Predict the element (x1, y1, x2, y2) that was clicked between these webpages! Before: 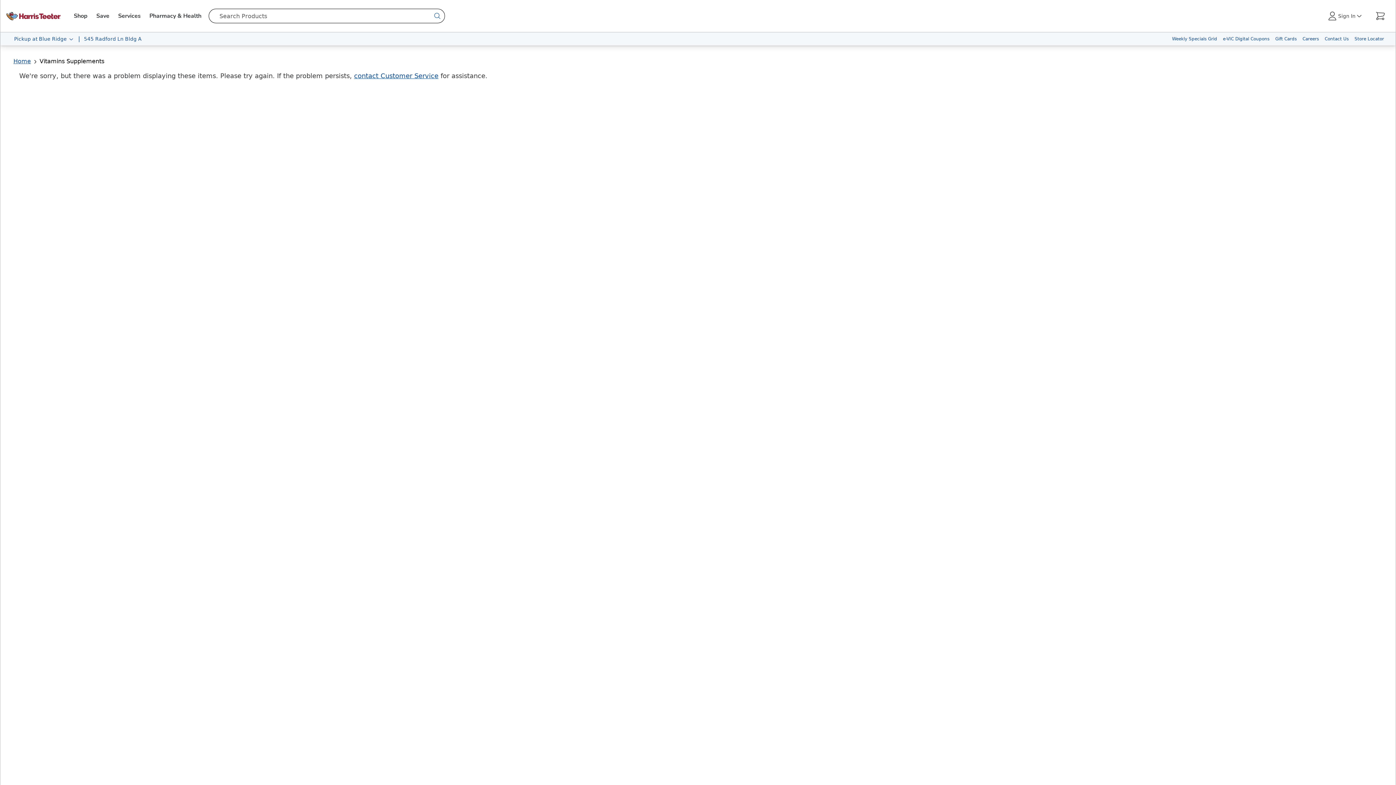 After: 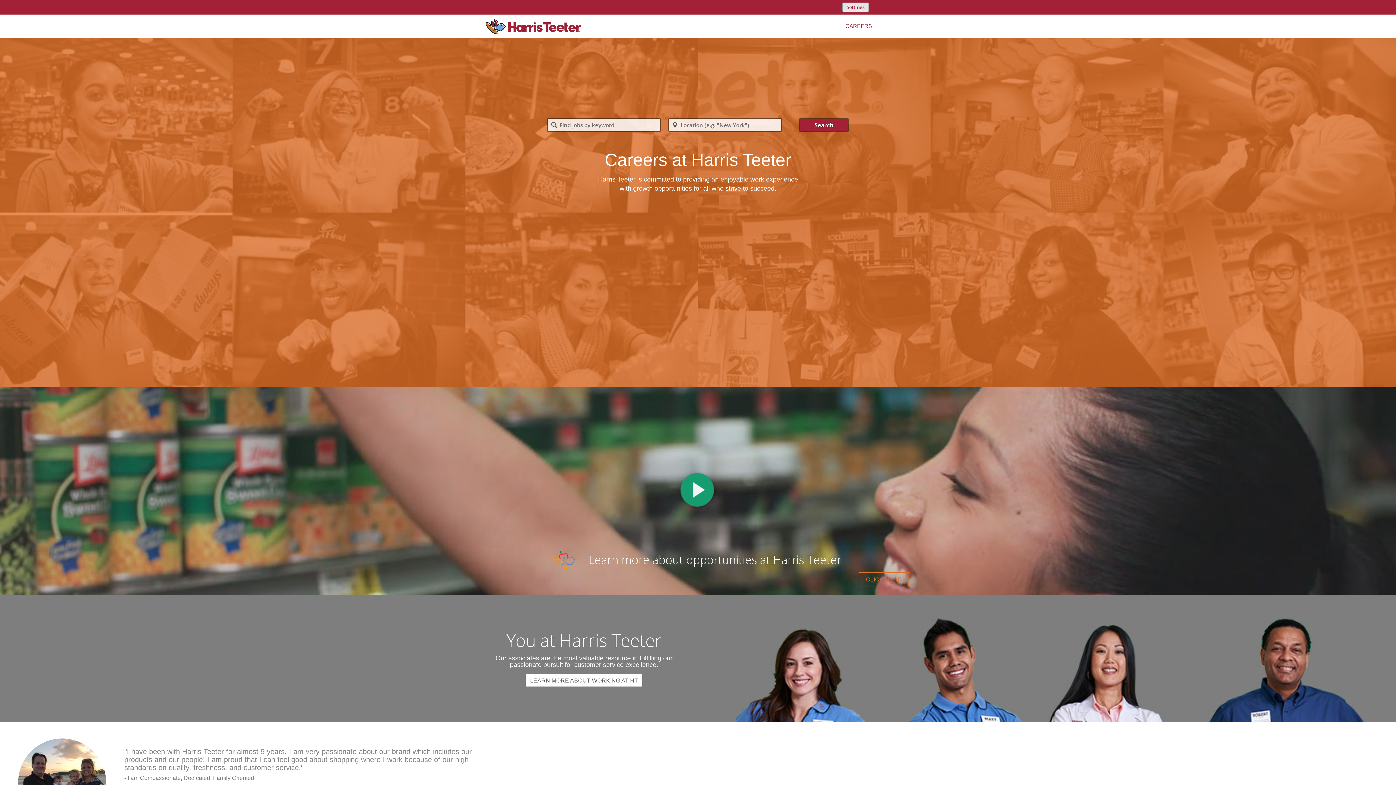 Action: label: Careers bbox: (1300, 32, 1322, 45)